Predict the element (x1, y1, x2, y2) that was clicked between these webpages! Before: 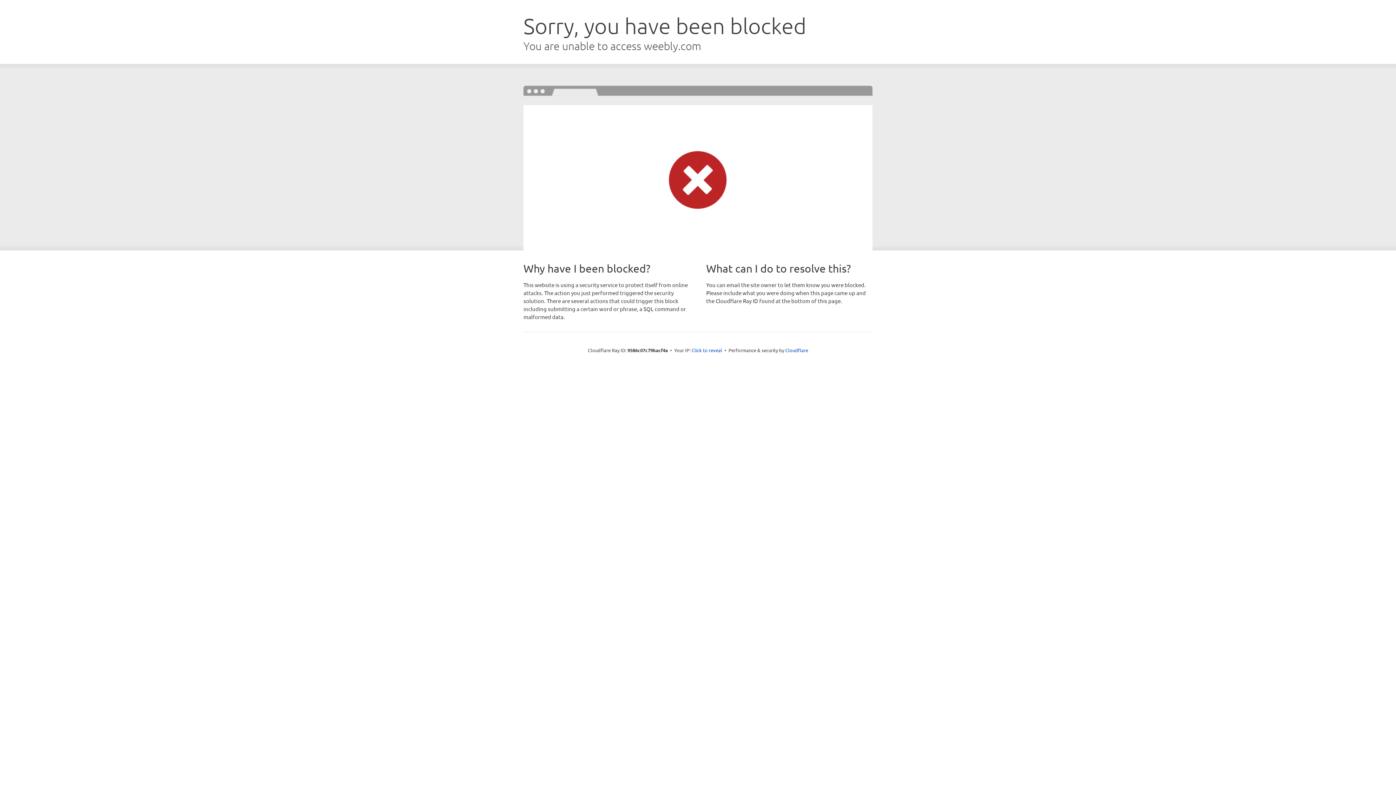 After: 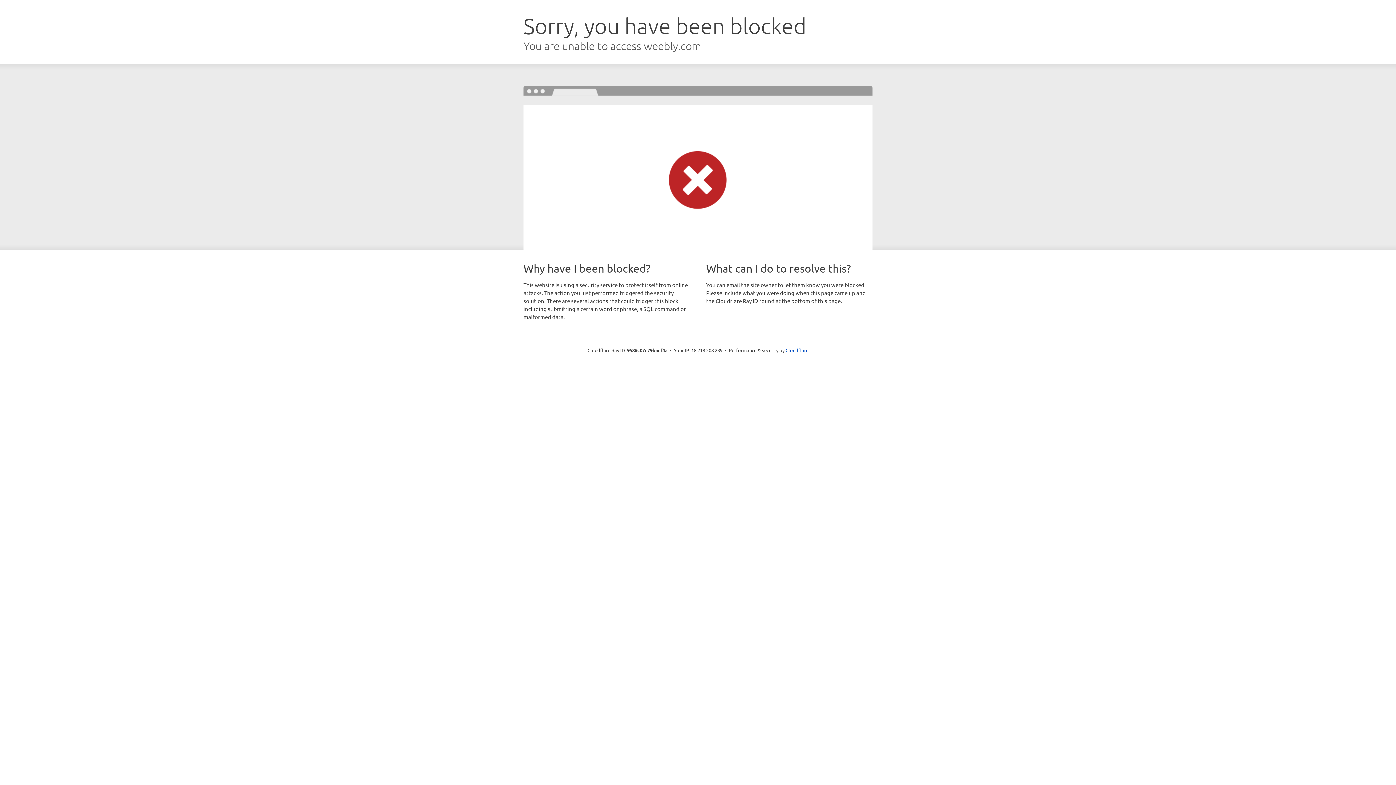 Action: bbox: (691, 346, 722, 353) label: Click to reveal